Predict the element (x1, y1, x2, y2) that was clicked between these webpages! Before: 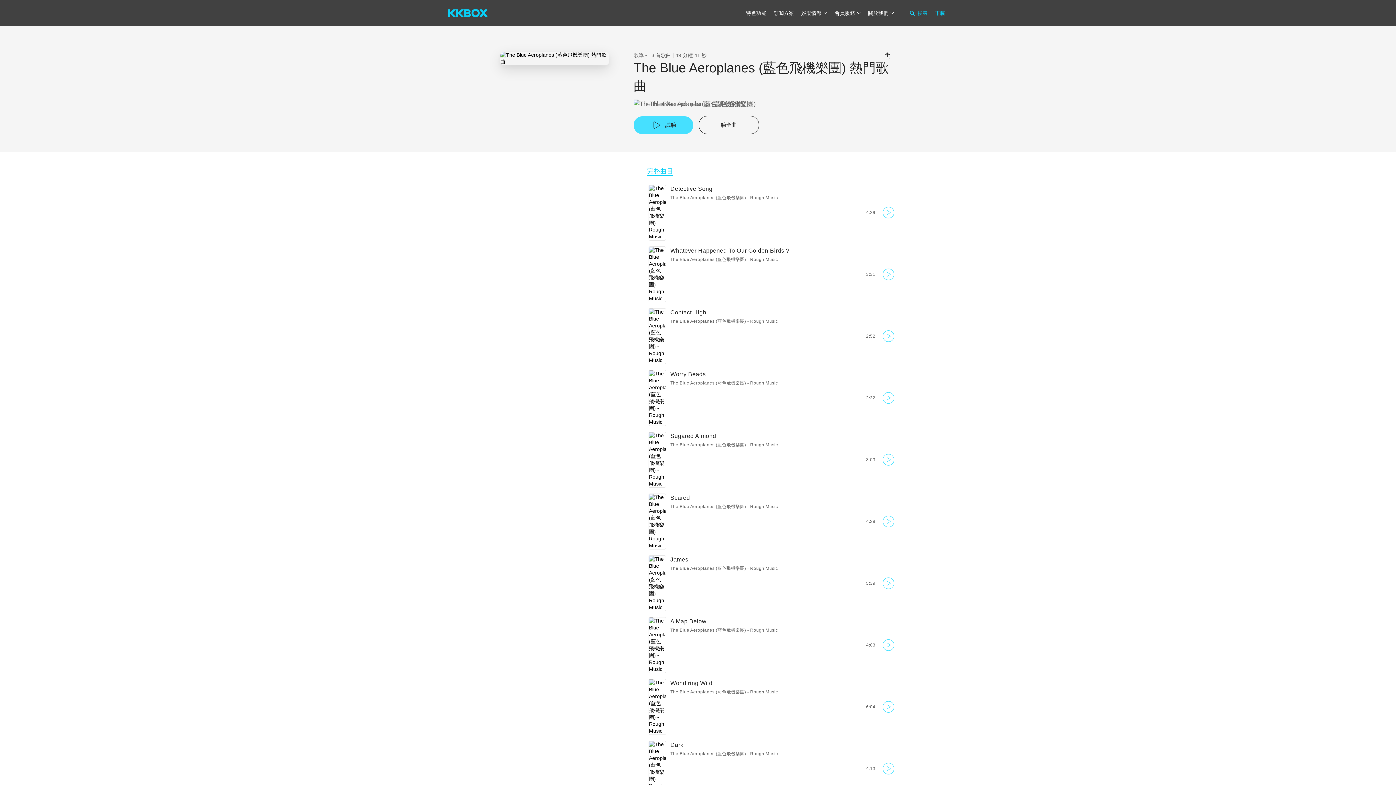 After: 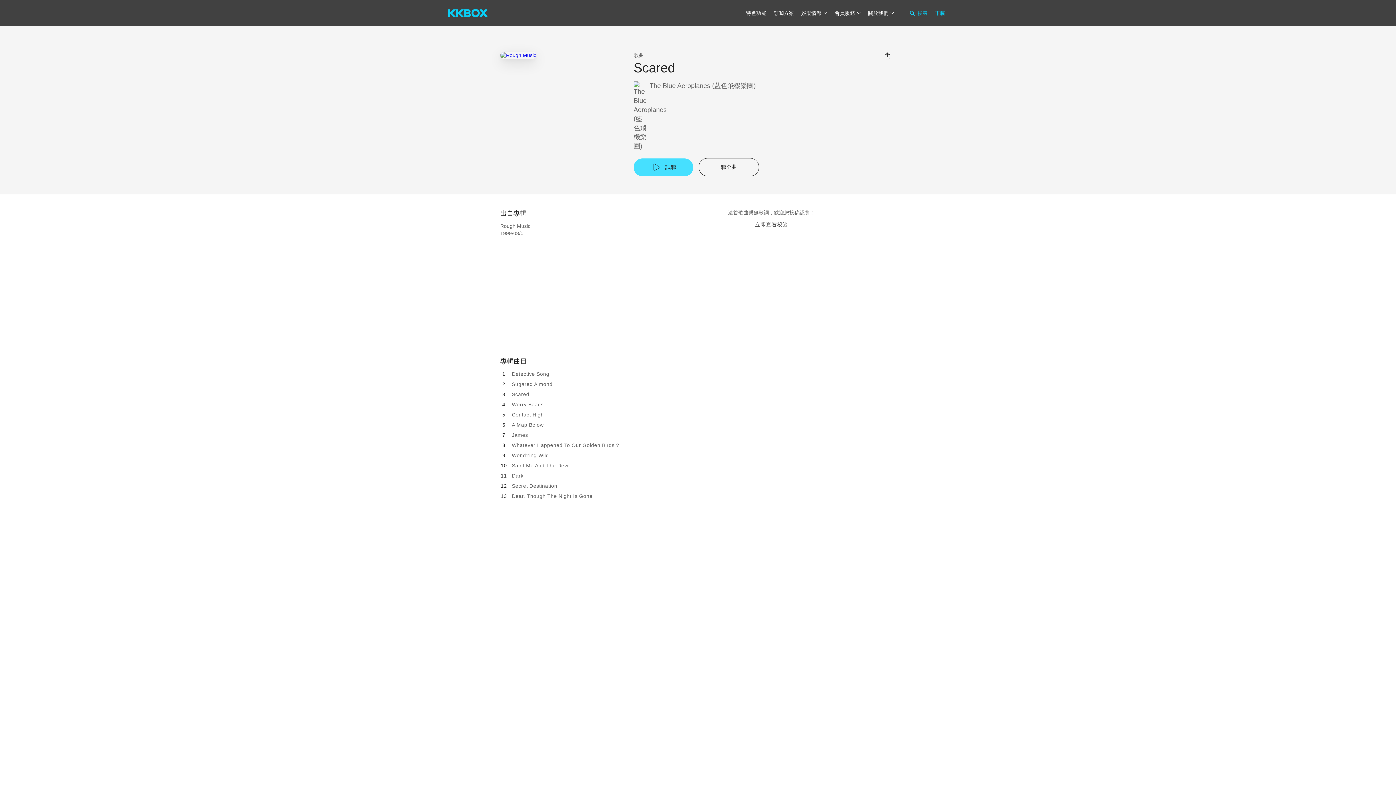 Action: bbox: (670, 494, 690, 501) label: Scared